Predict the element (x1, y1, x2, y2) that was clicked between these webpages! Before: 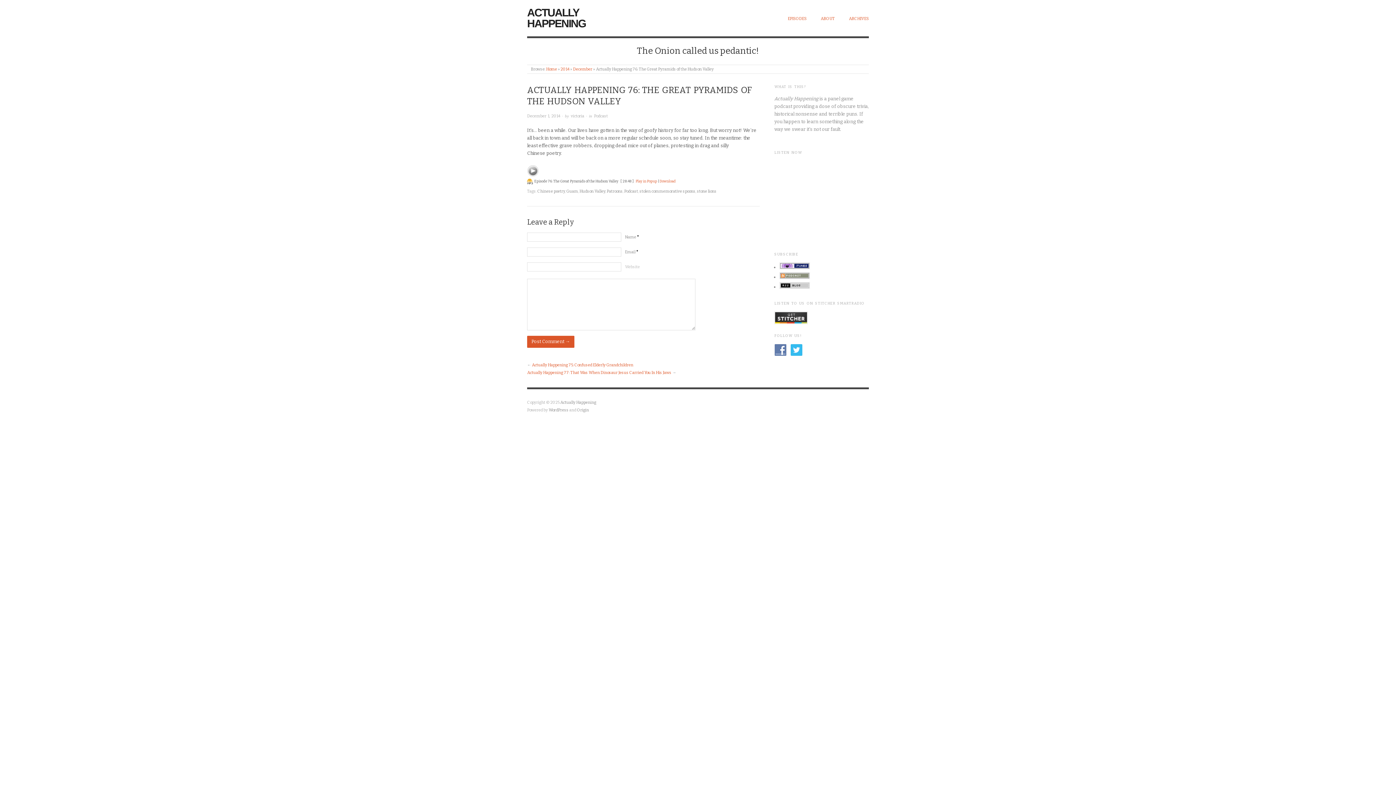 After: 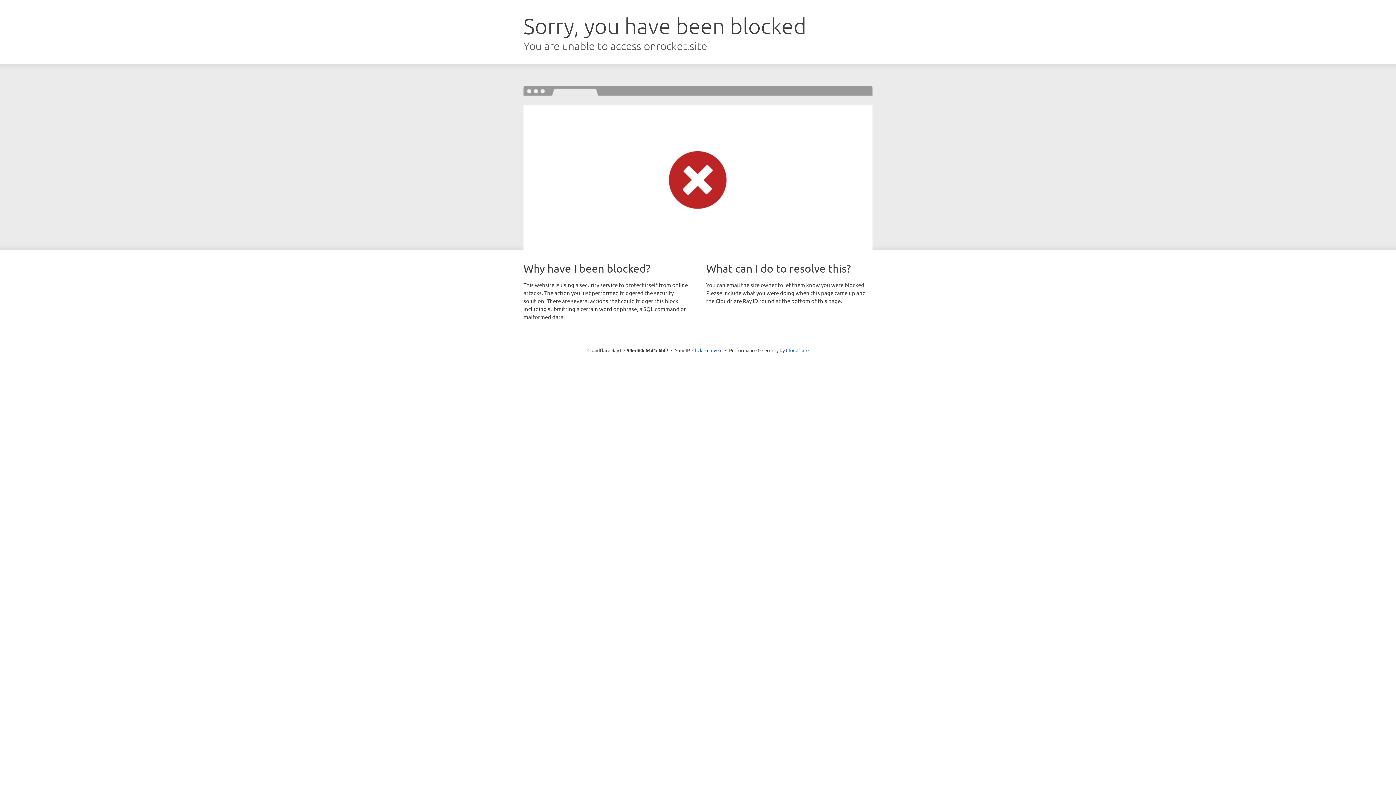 Action: bbox: (577, 408, 589, 412) label: Origin